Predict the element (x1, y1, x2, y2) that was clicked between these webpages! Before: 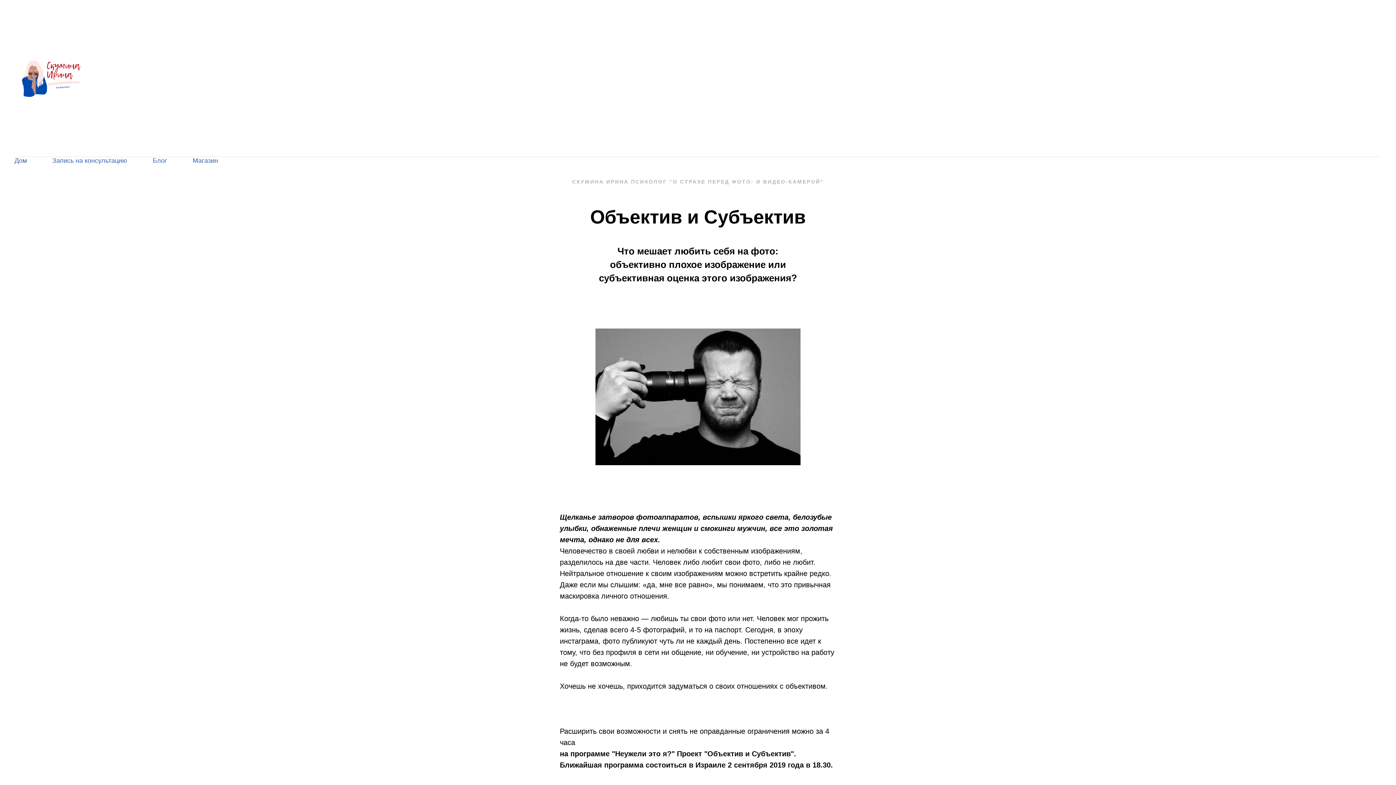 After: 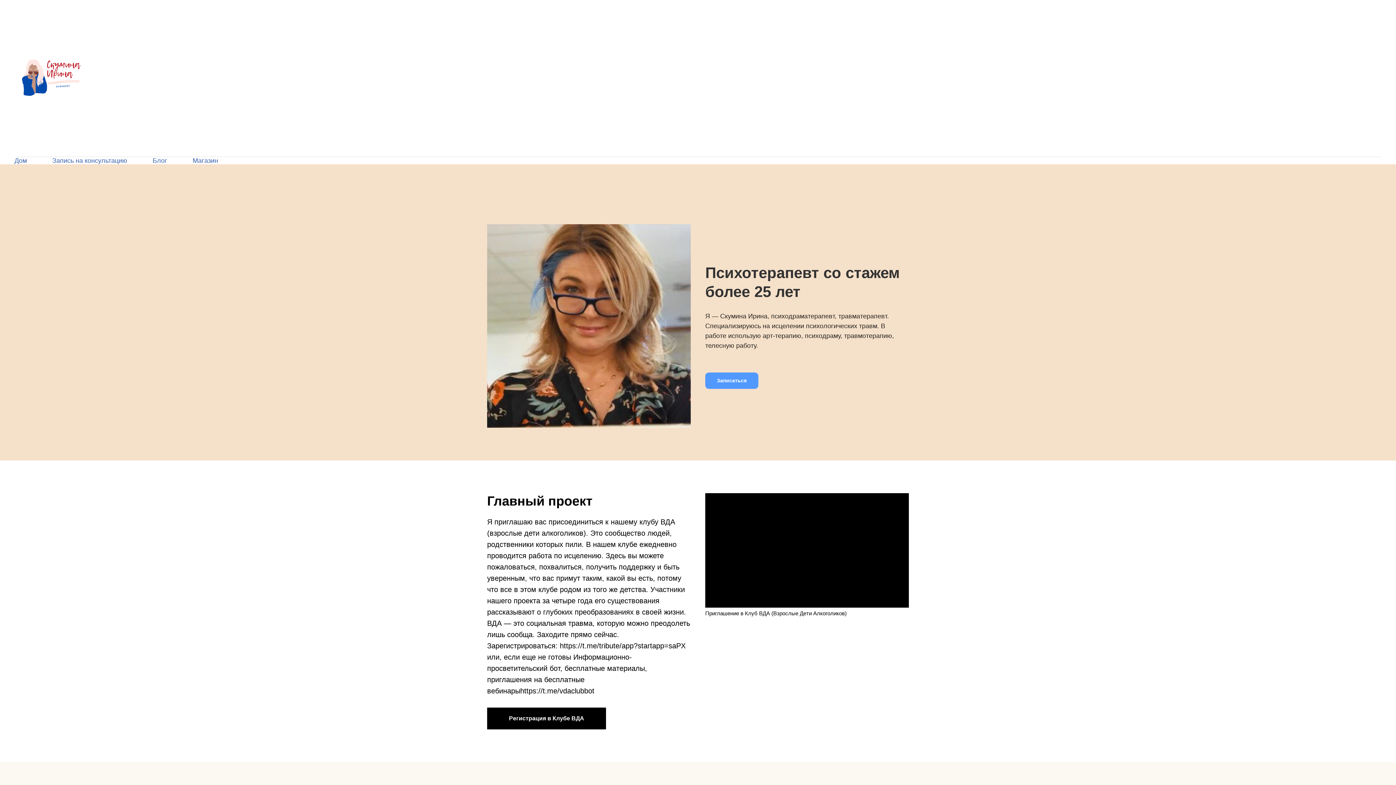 Action: bbox: (14, 42, 87, 114)